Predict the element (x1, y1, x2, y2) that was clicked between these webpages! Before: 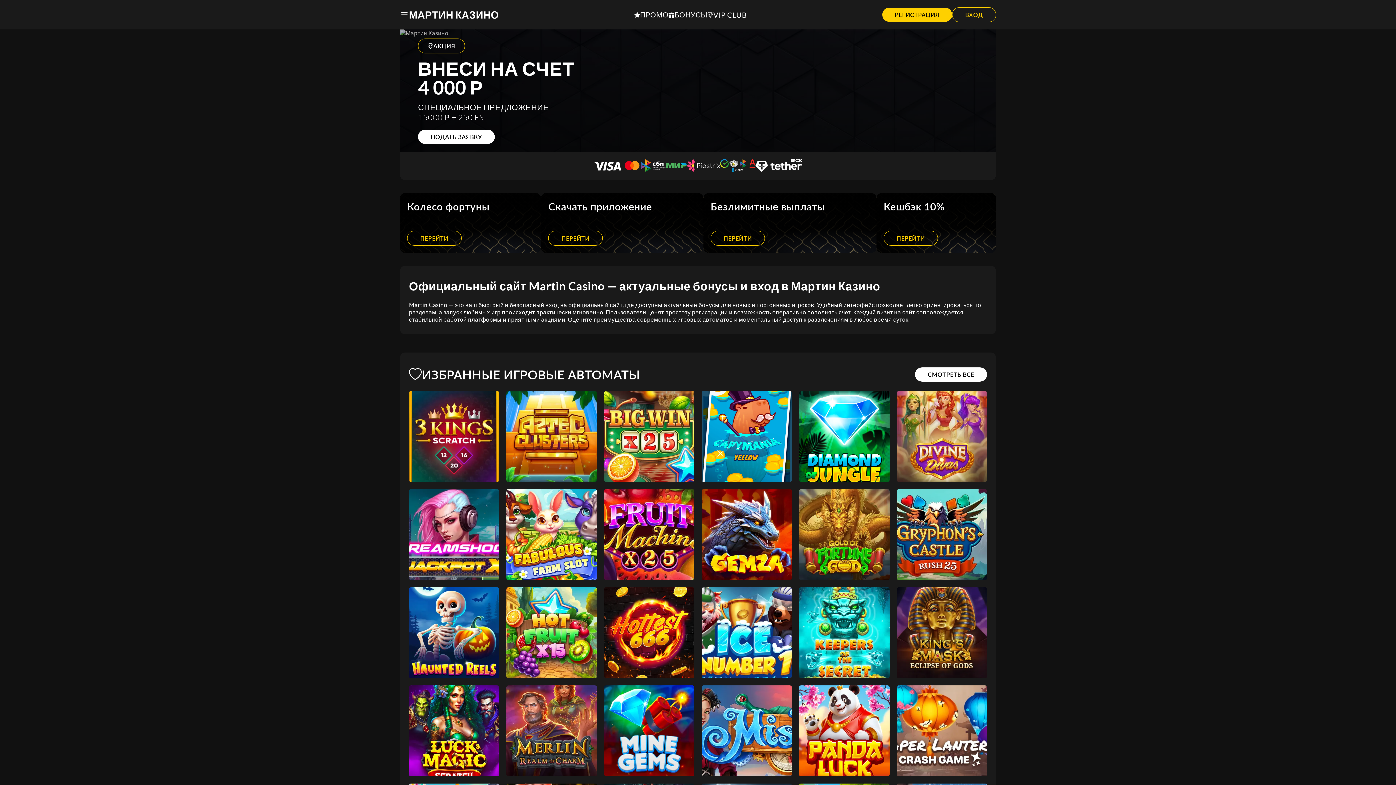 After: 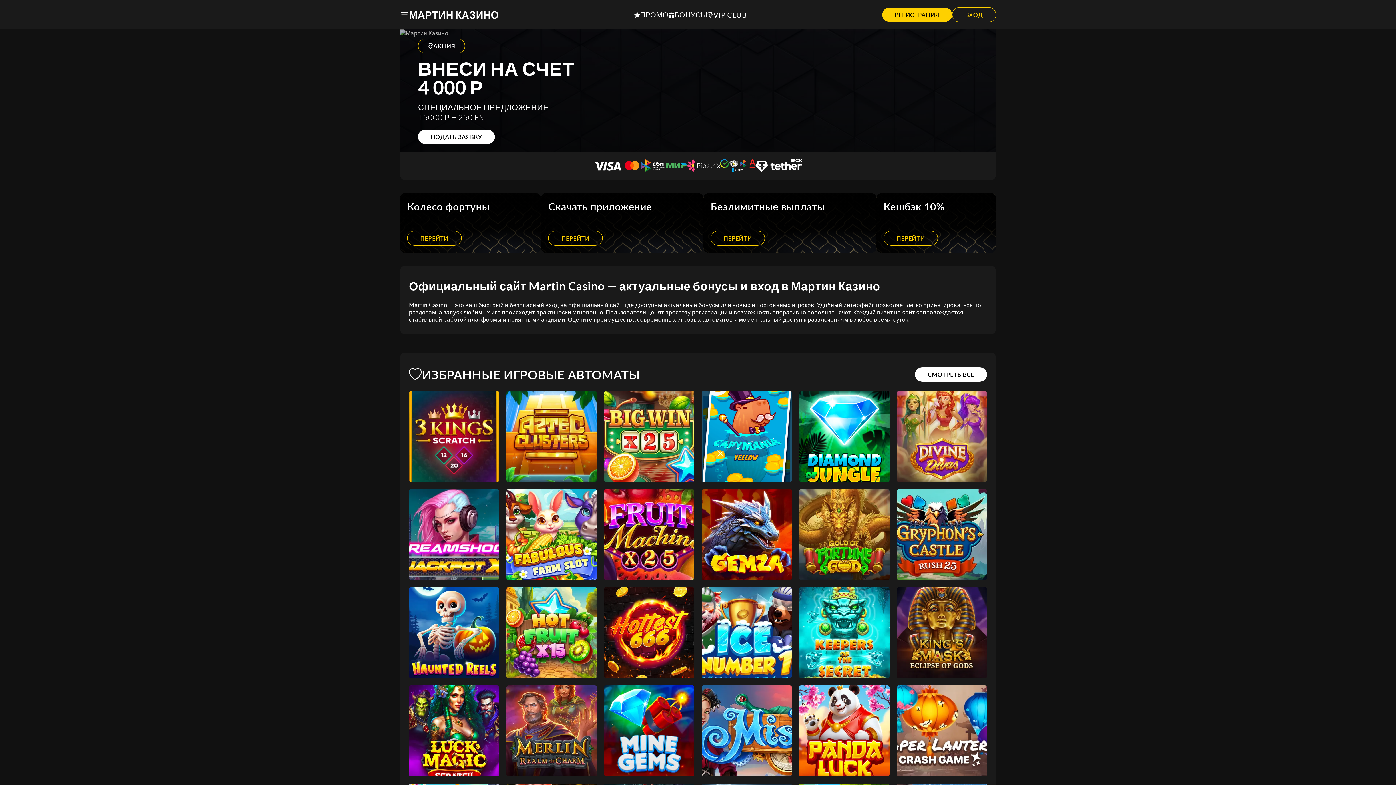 Action: bbox: (409, 489, 499, 580) label: Dreamshock: Jackpot X